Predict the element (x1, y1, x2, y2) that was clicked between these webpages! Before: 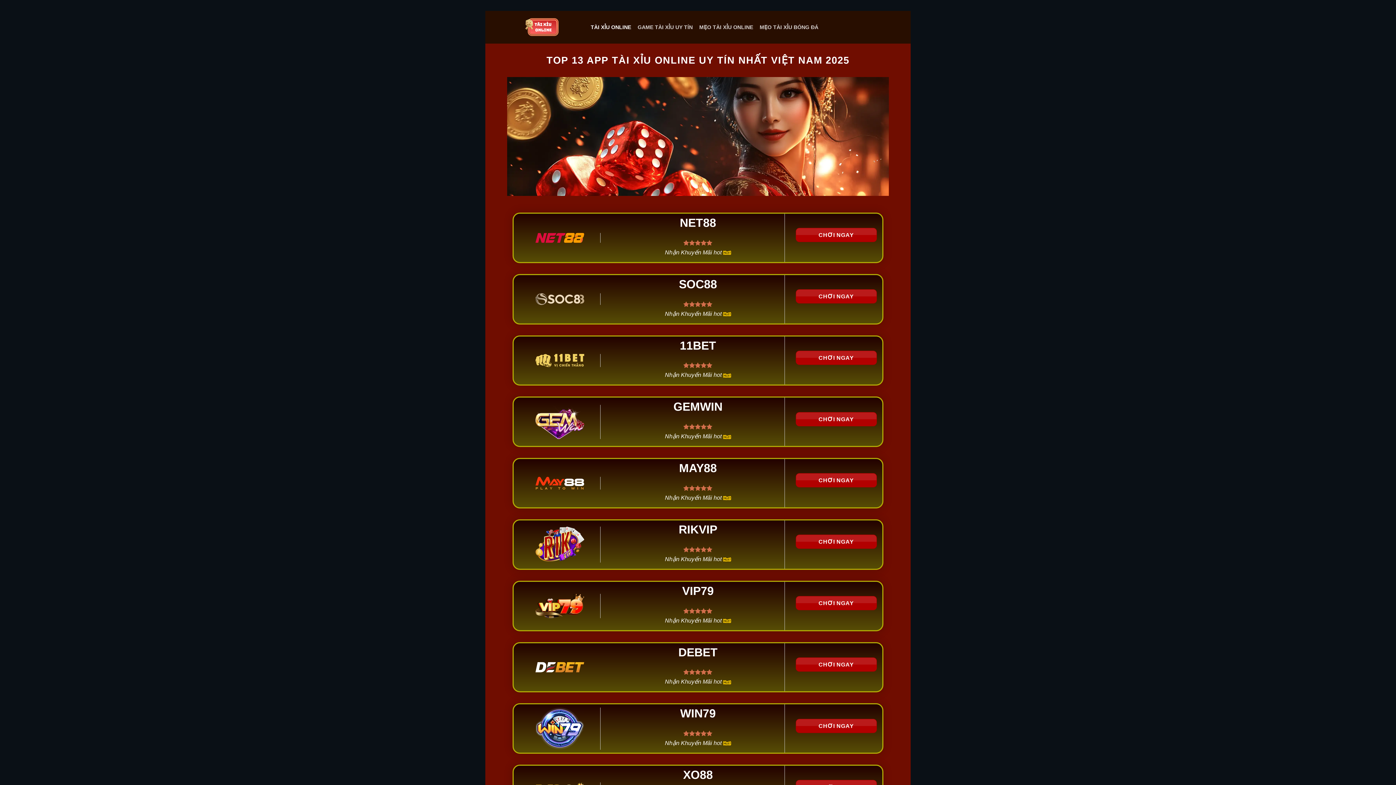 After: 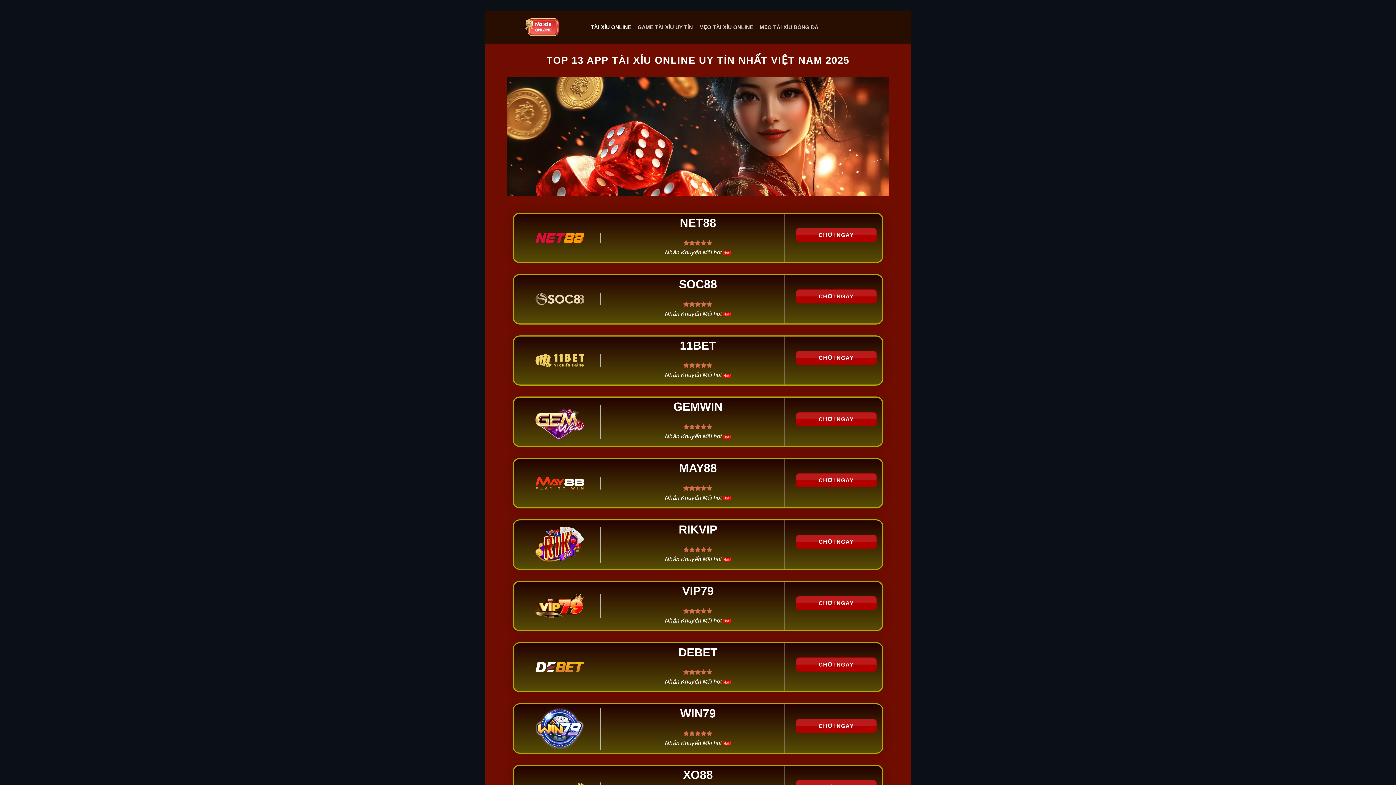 Action: label: CHƠI NGAY bbox: (795, 350, 877, 365)